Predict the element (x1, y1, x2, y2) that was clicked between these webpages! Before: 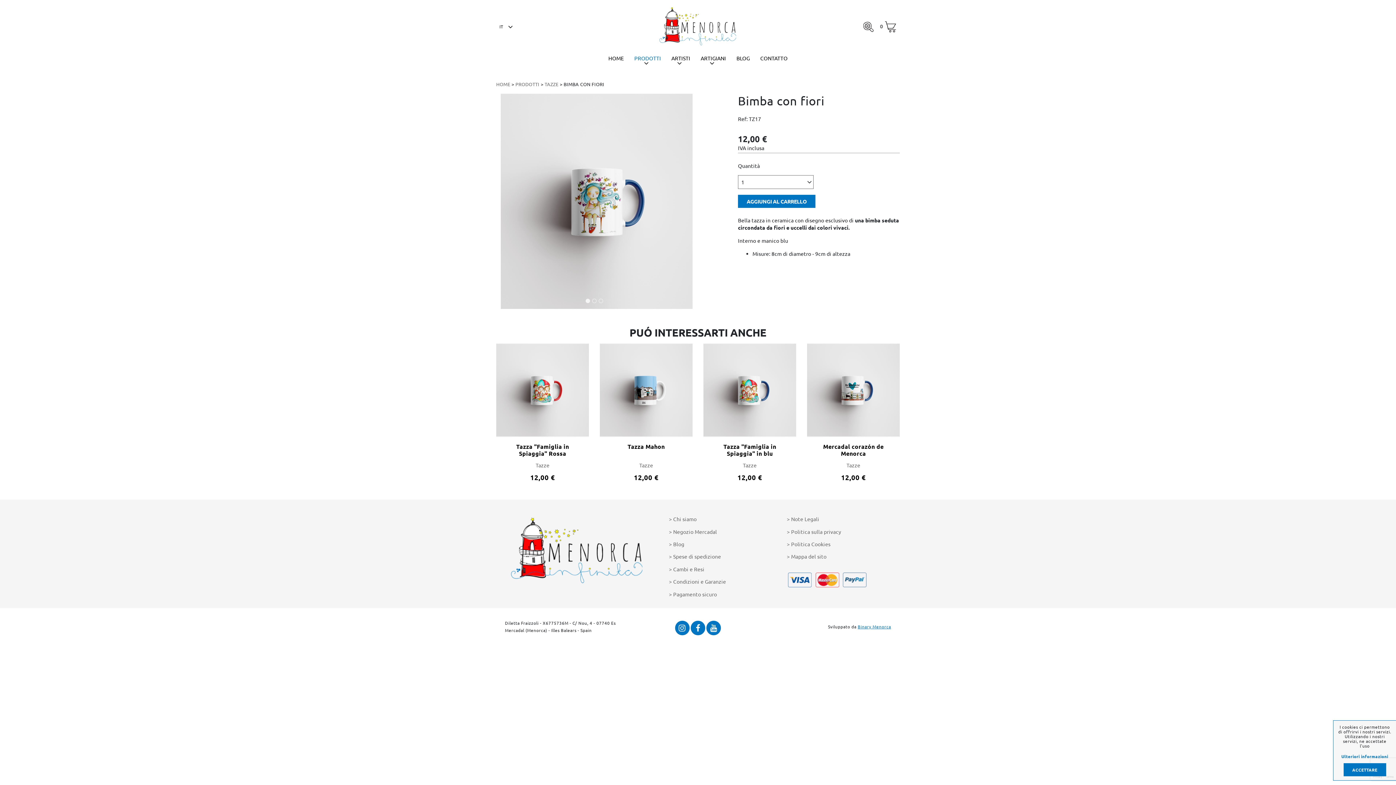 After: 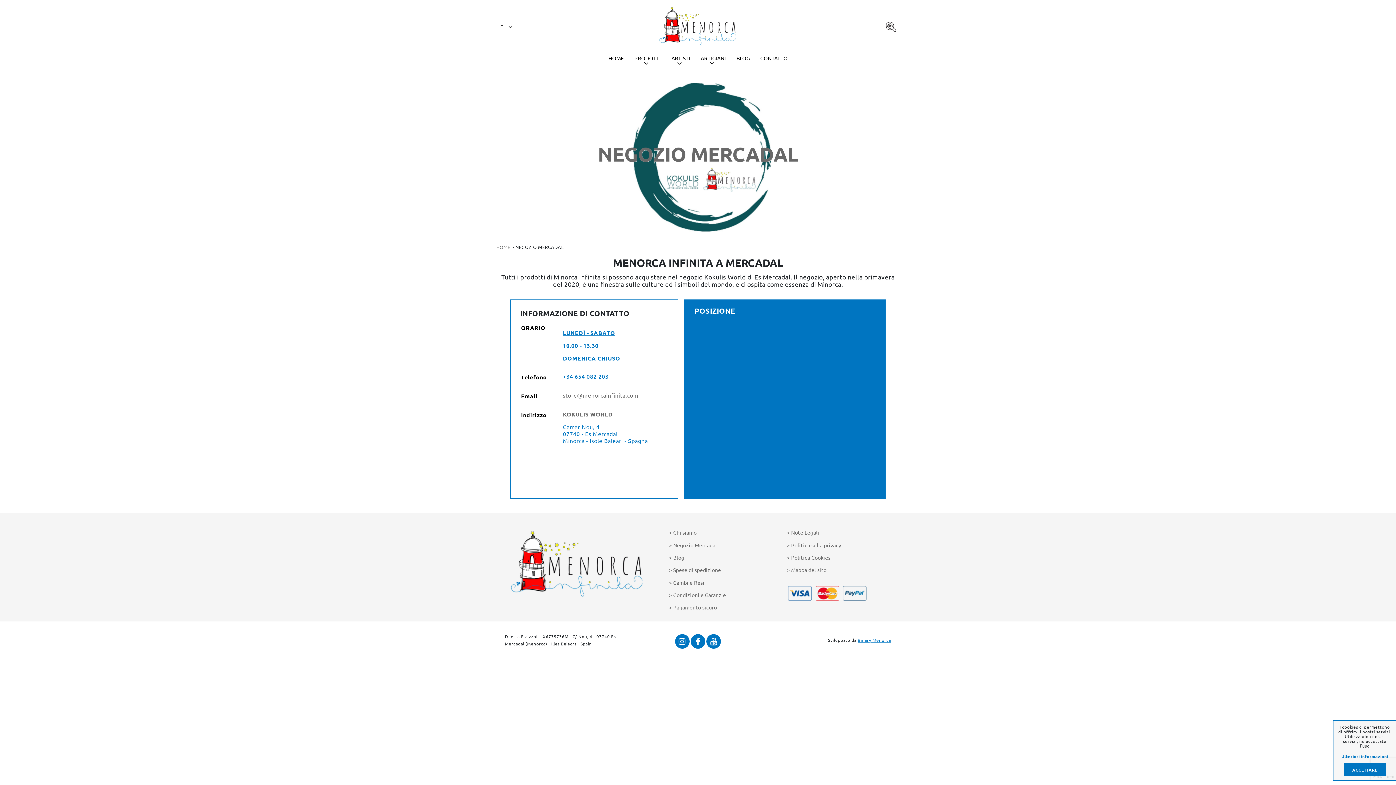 Action: bbox: (669, 528, 717, 535) label: Negozio Mercadal